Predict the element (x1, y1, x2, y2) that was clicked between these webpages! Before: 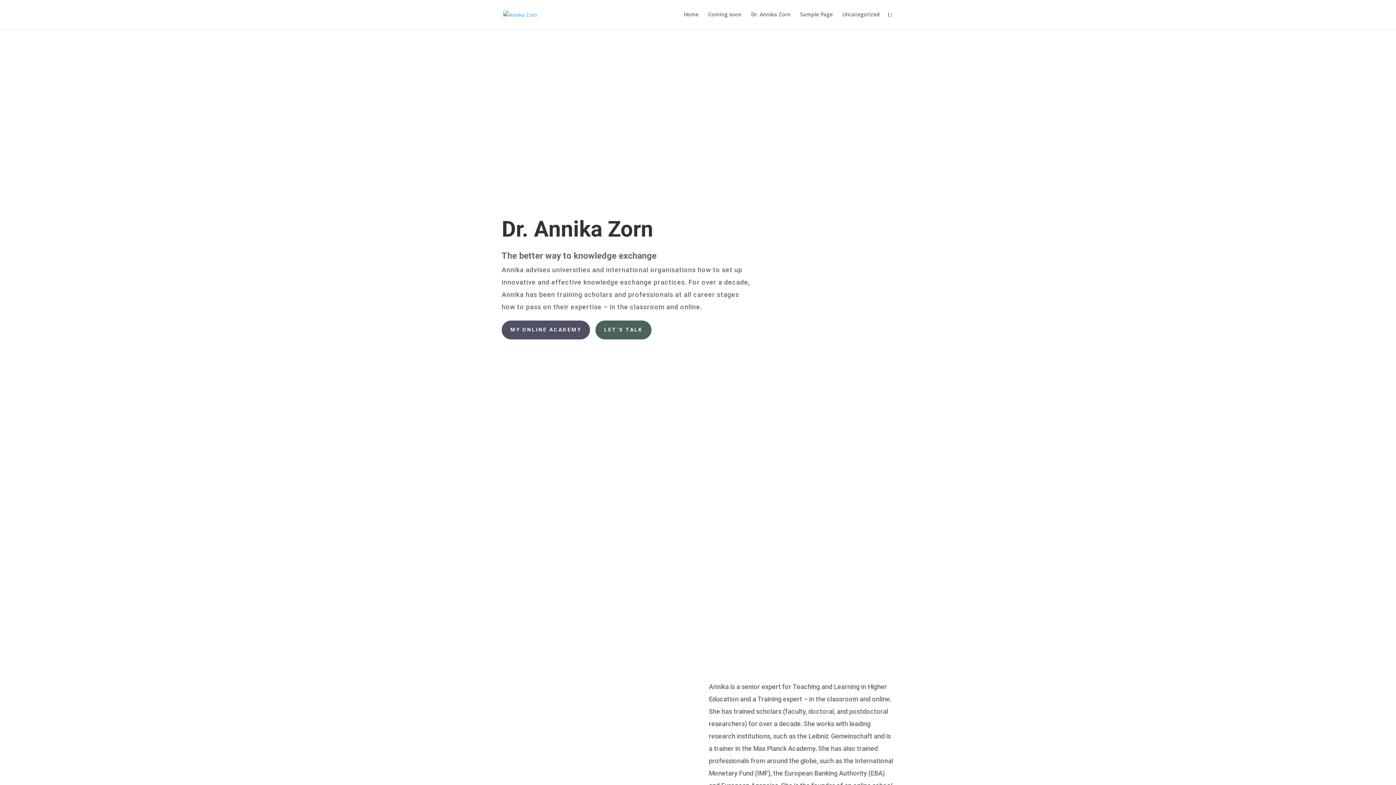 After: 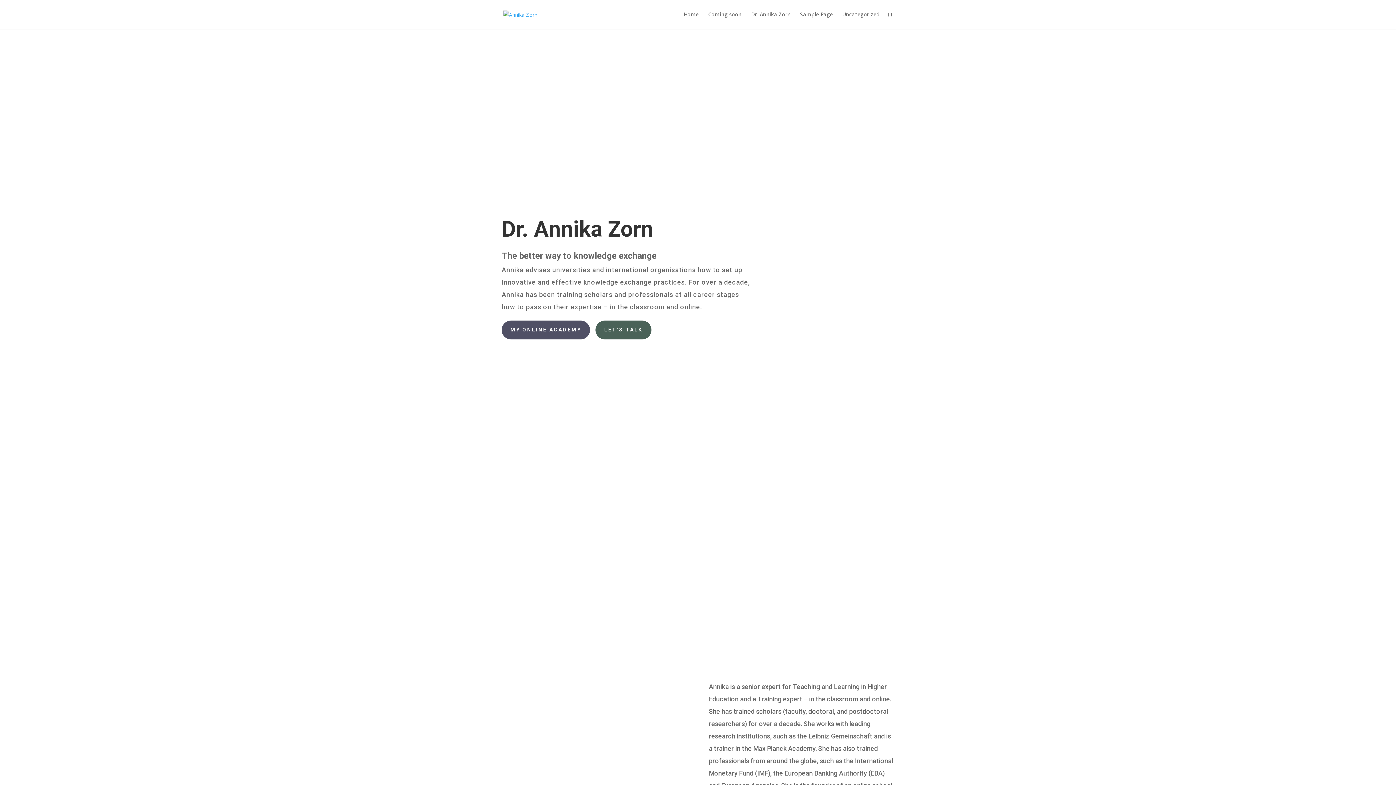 Action: bbox: (503, 10, 537, 17)